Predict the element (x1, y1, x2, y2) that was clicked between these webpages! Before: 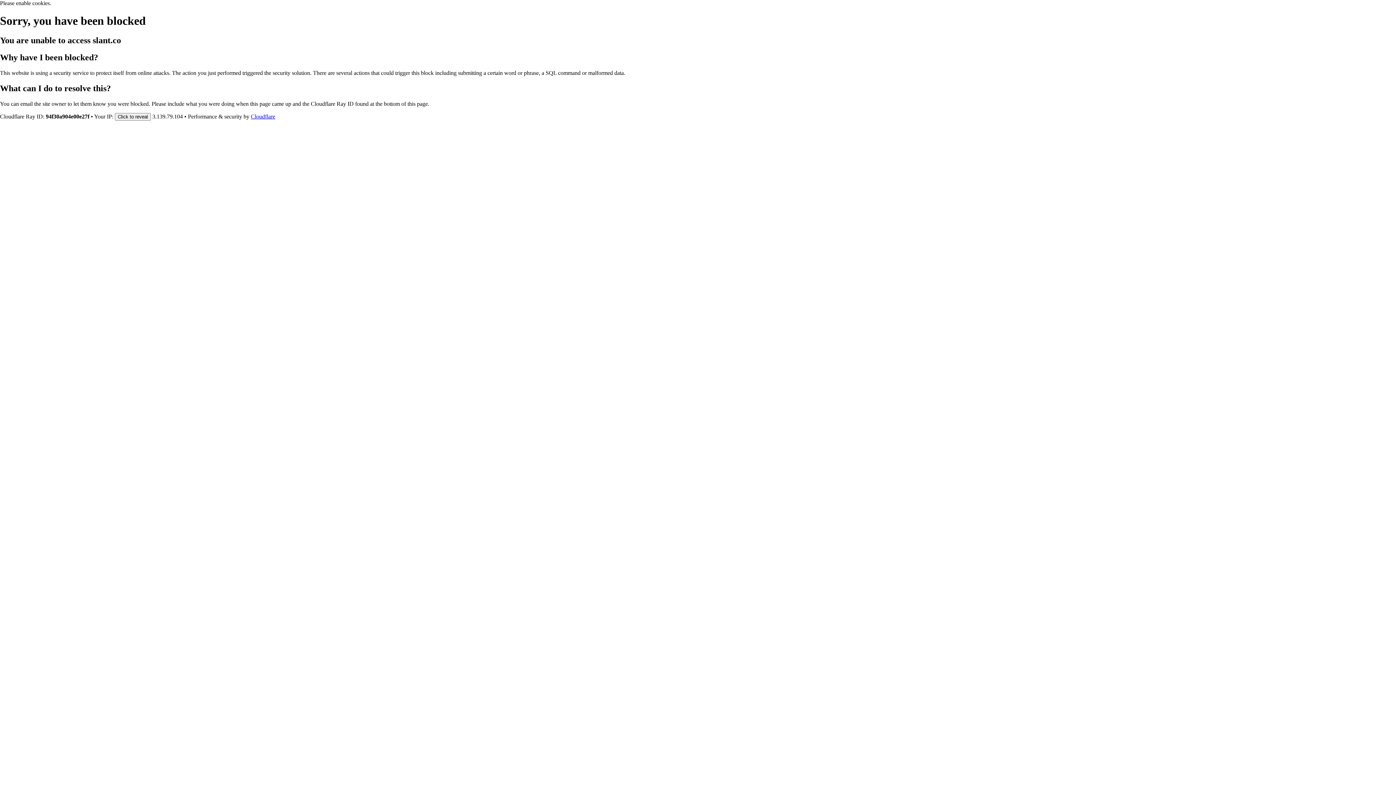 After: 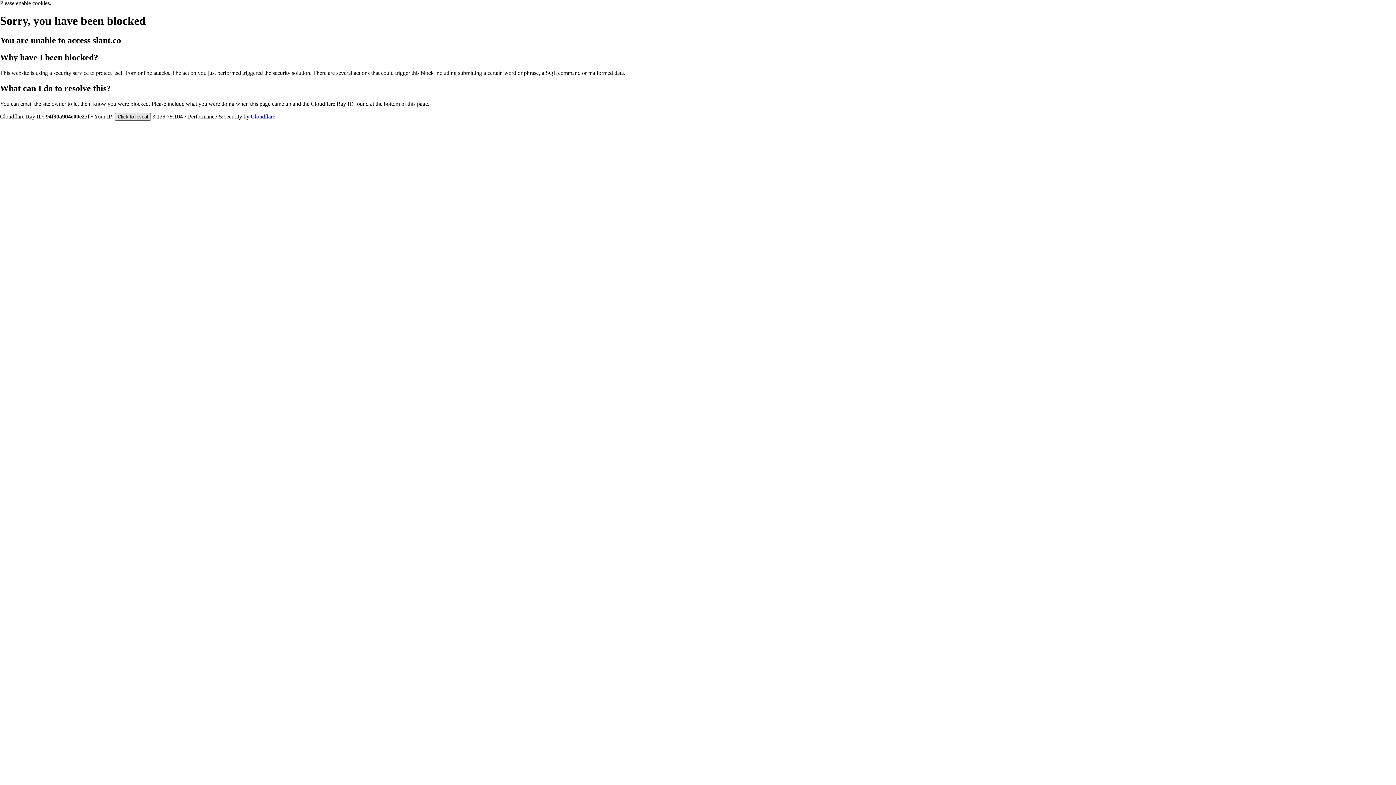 Action: label: Click to reveal bbox: (114, 112, 150, 120)